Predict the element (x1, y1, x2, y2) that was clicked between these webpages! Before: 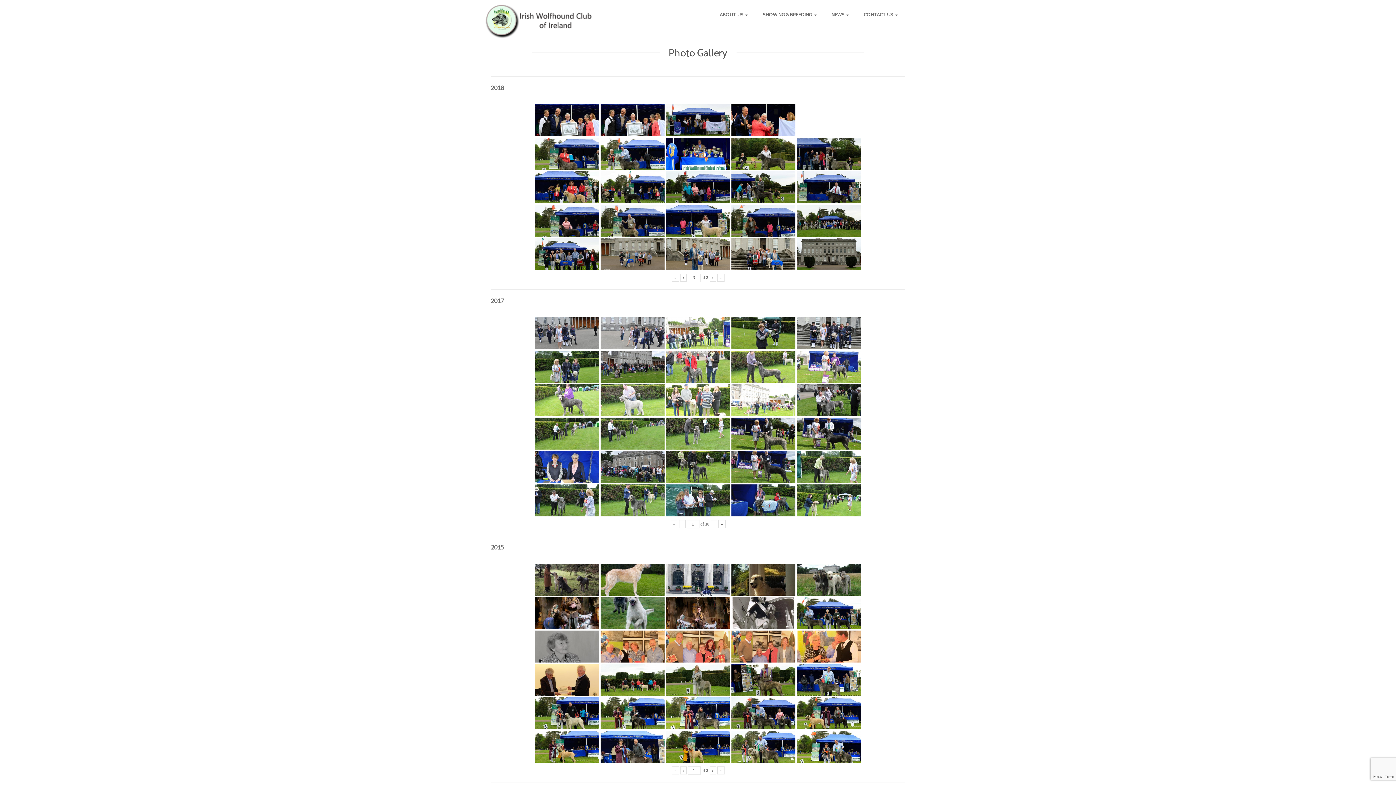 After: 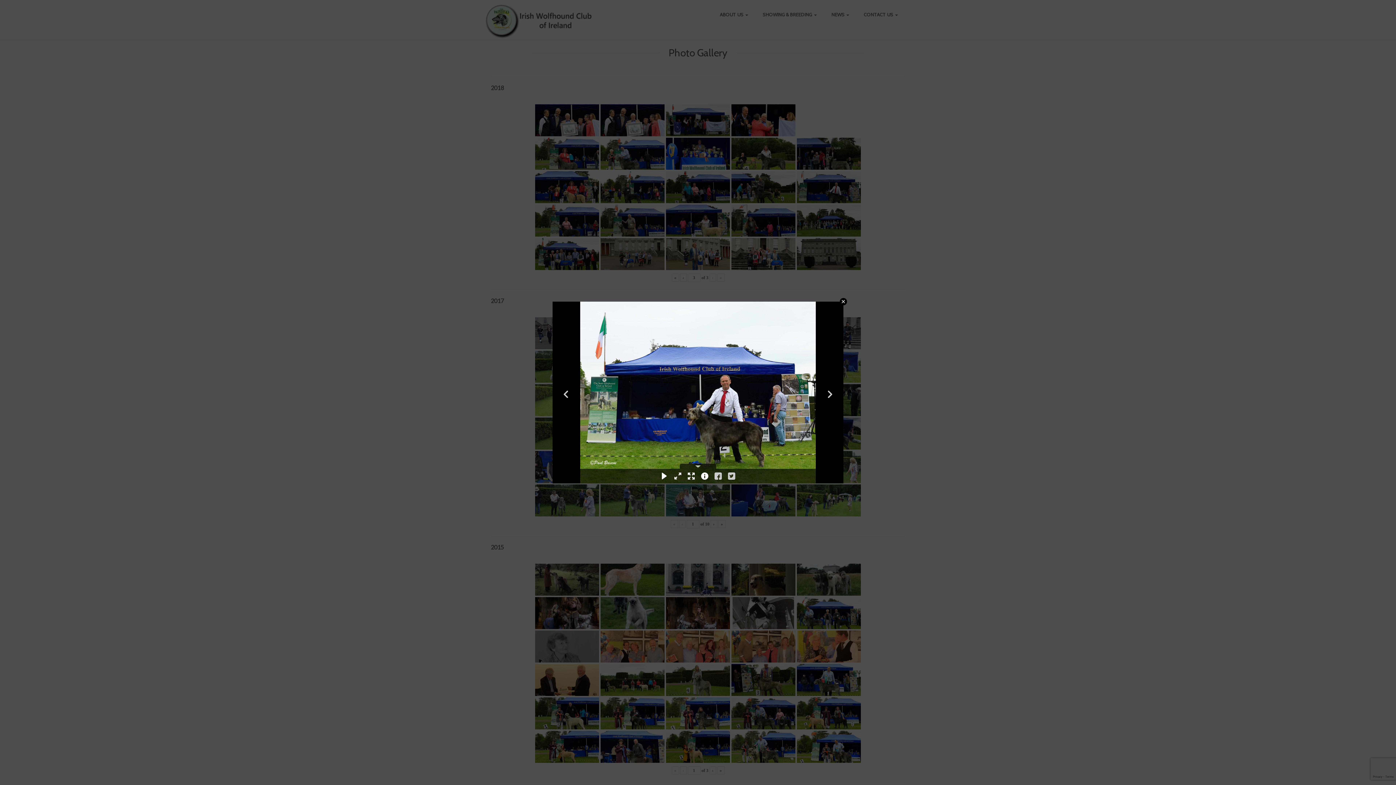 Action: bbox: (797, 171, 861, 203)